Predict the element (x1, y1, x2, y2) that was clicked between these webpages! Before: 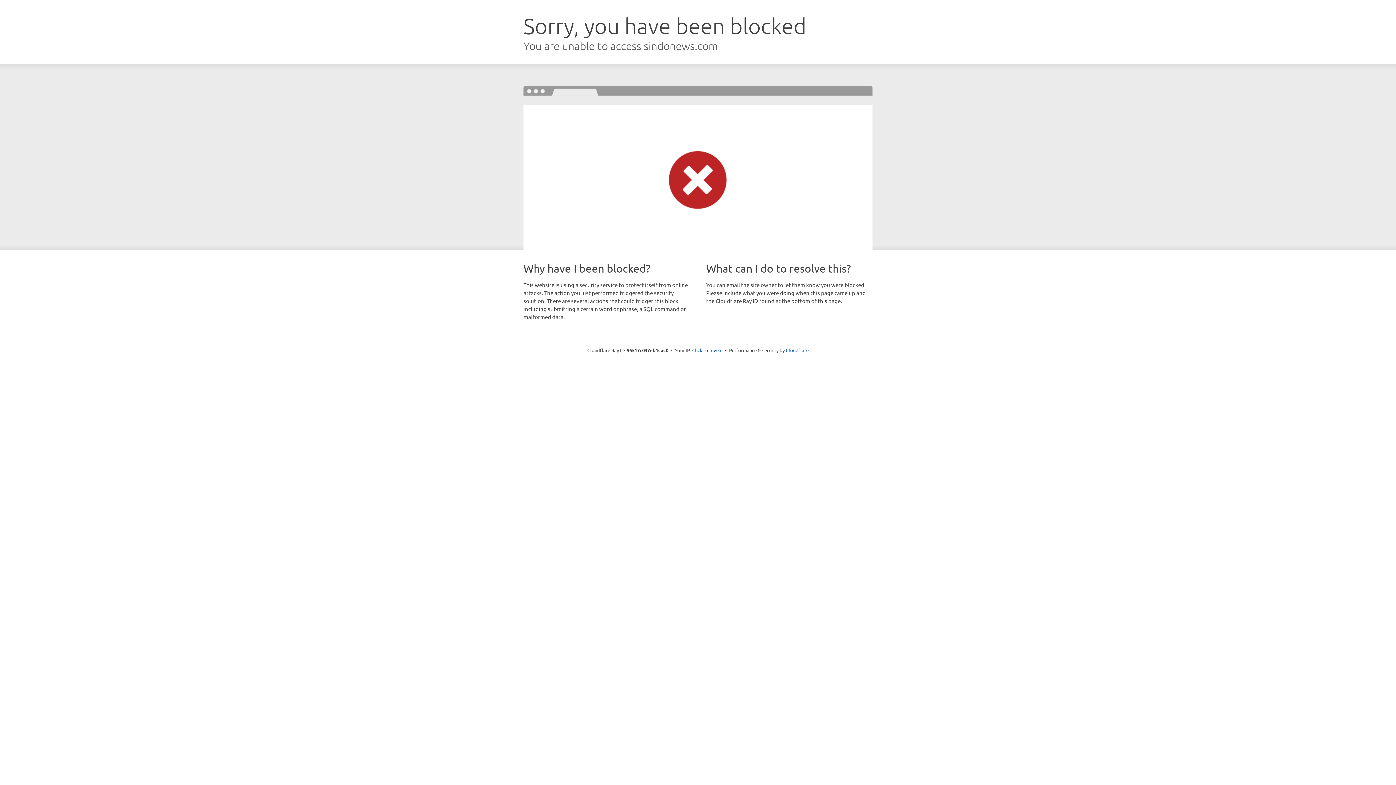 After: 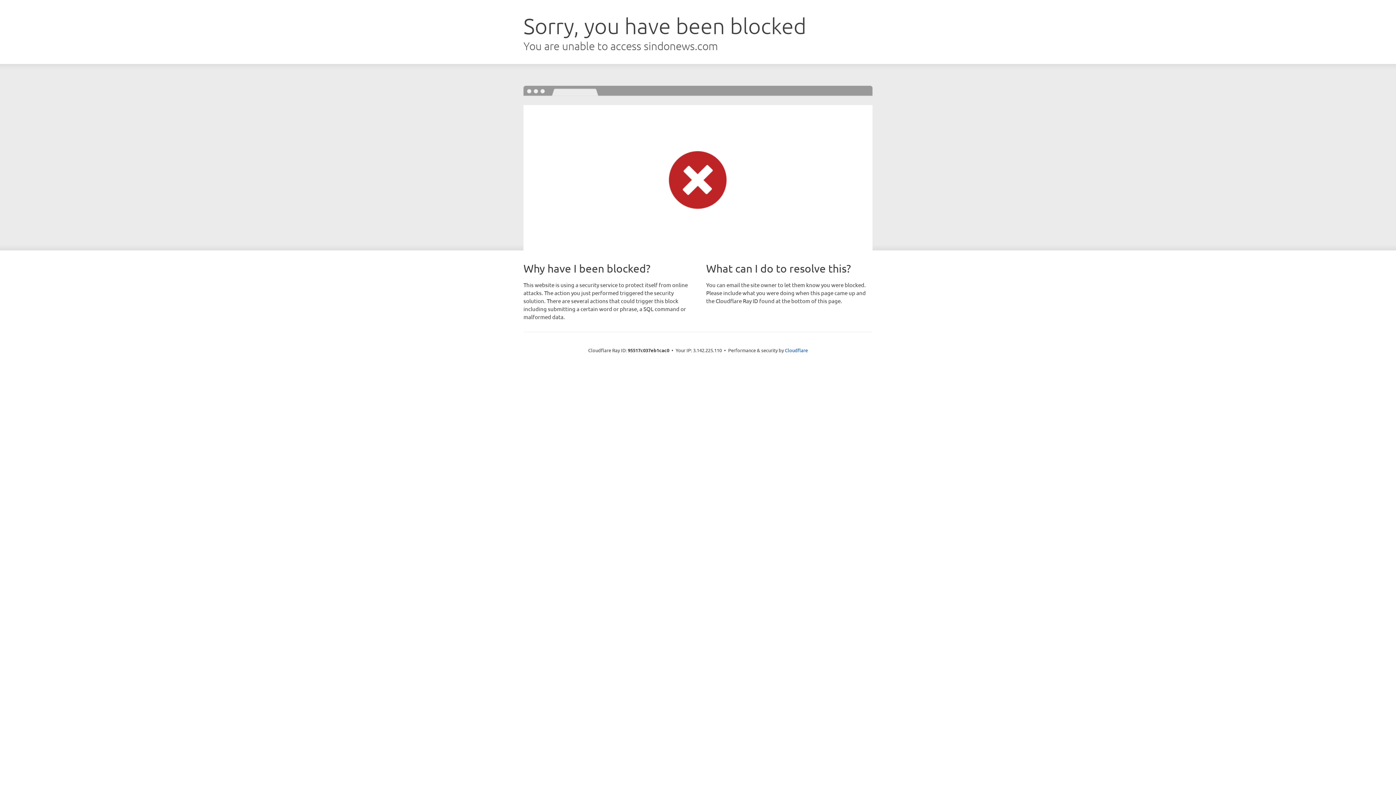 Action: bbox: (692, 346, 722, 353) label: Click to reveal